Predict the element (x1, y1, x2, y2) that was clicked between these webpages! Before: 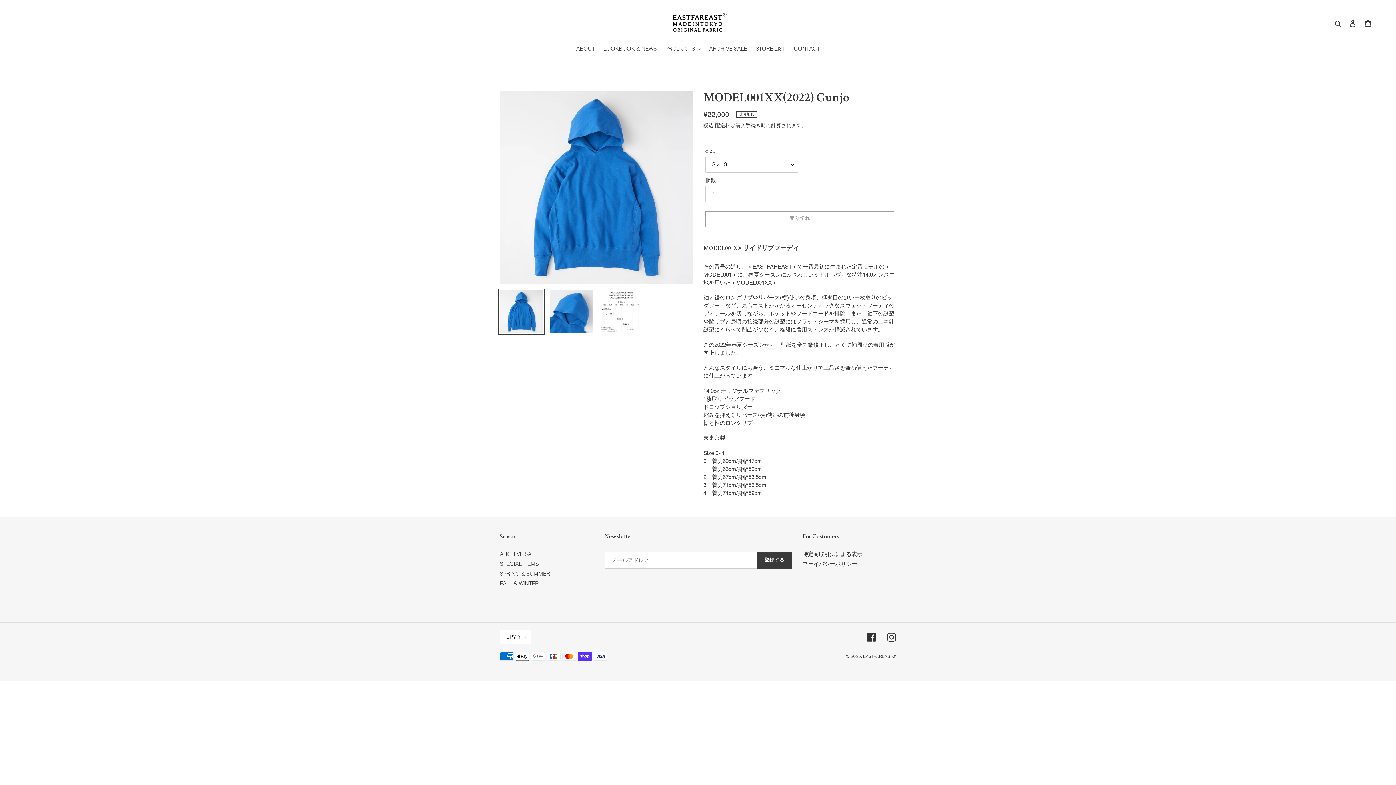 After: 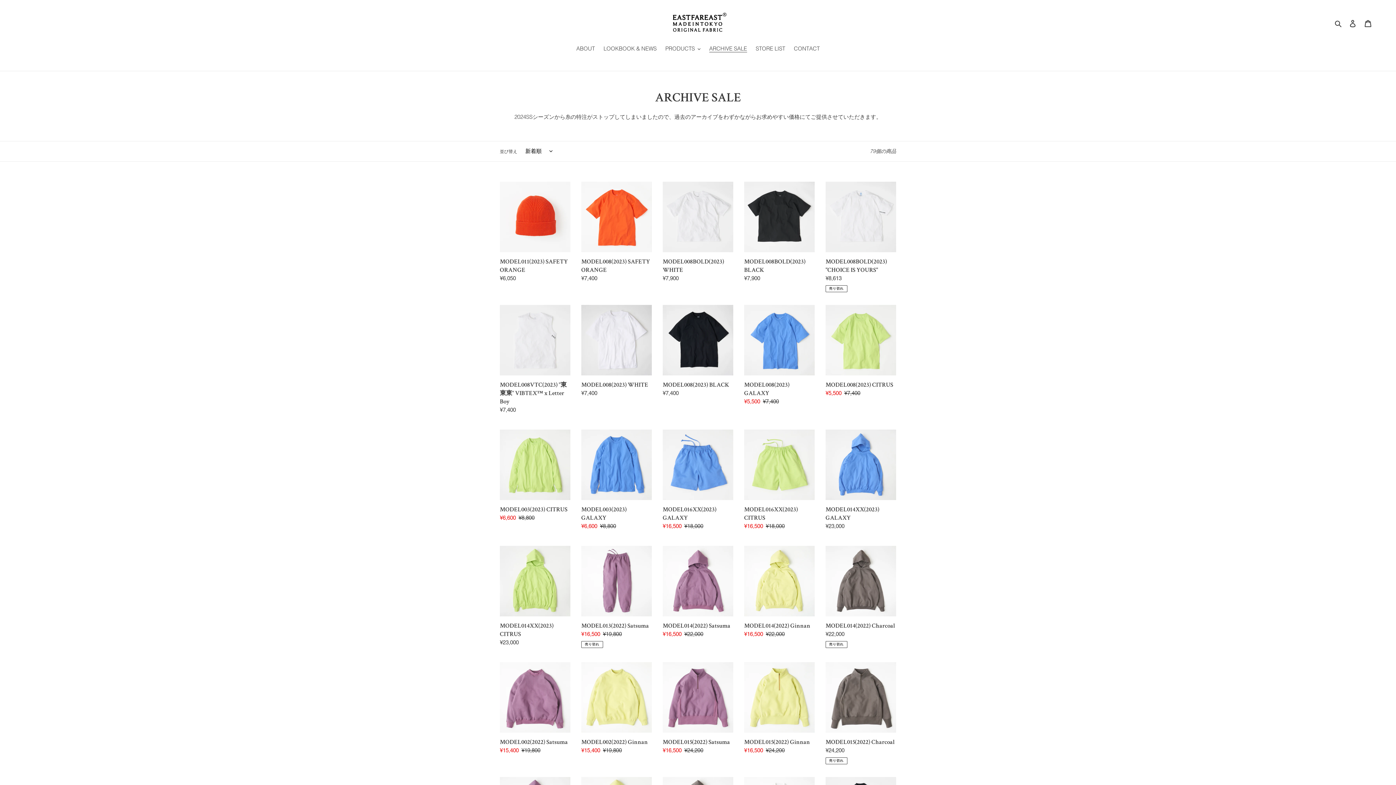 Action: bbox: (500, 550, 537, 557) label: ARCHIVE SALE